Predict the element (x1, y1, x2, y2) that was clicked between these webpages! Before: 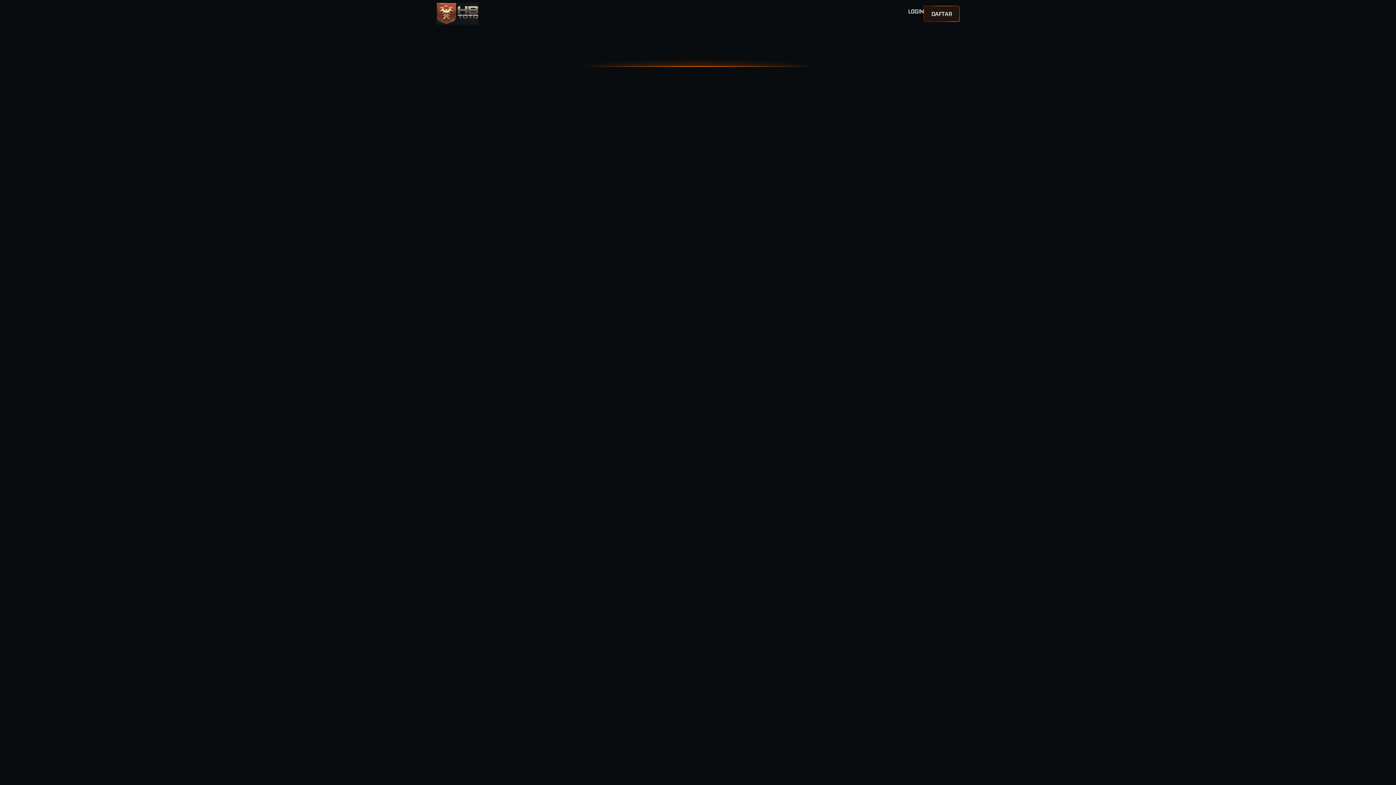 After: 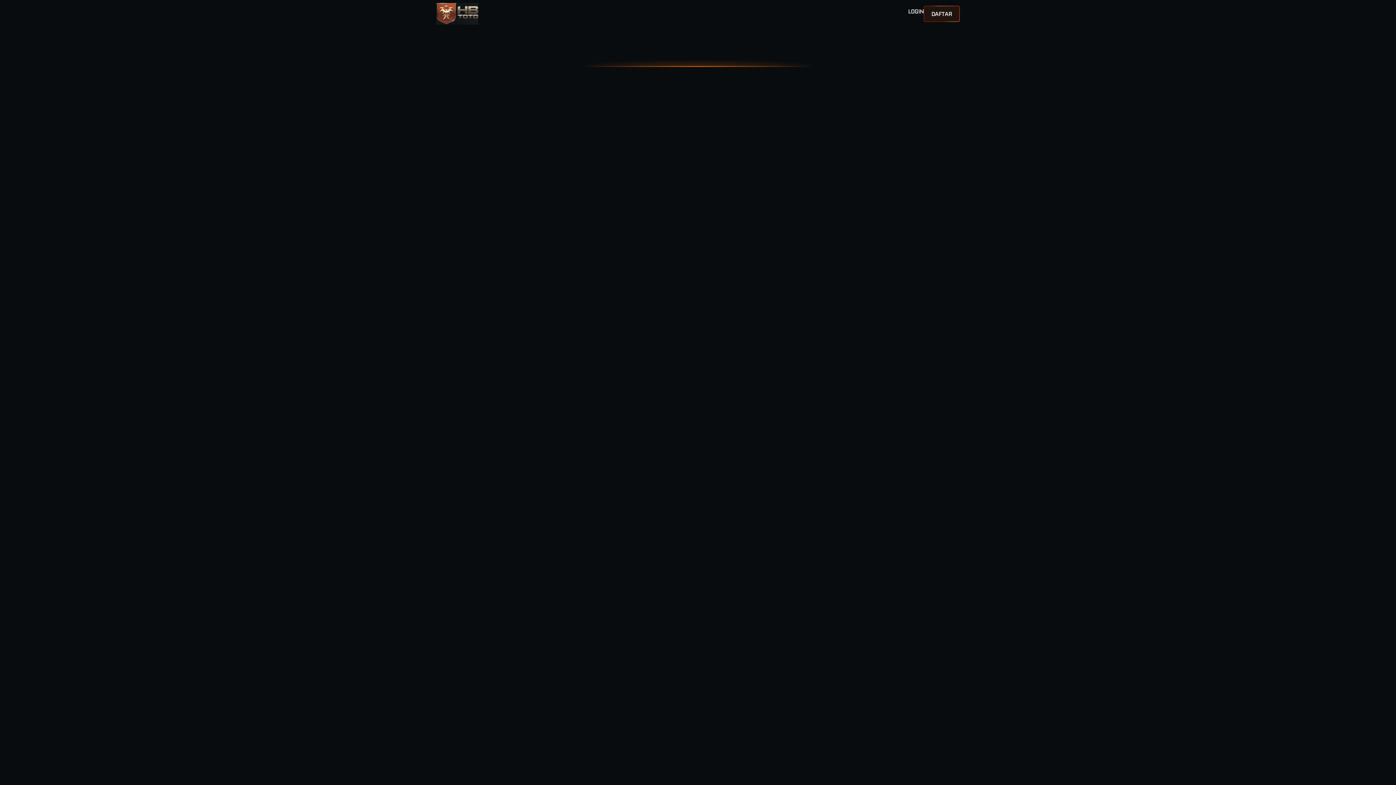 Action: bbox: (908, 5, 924, 16) label: LOGIN